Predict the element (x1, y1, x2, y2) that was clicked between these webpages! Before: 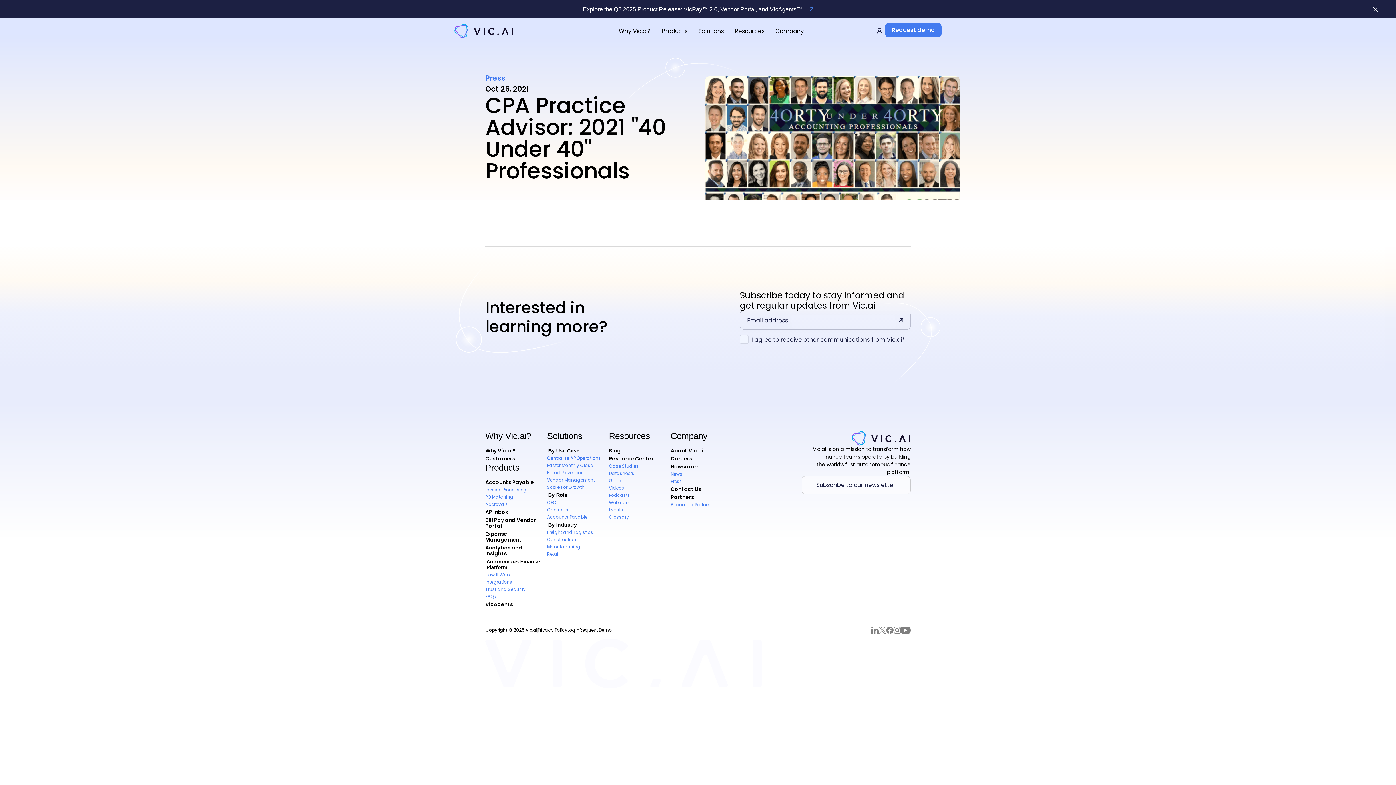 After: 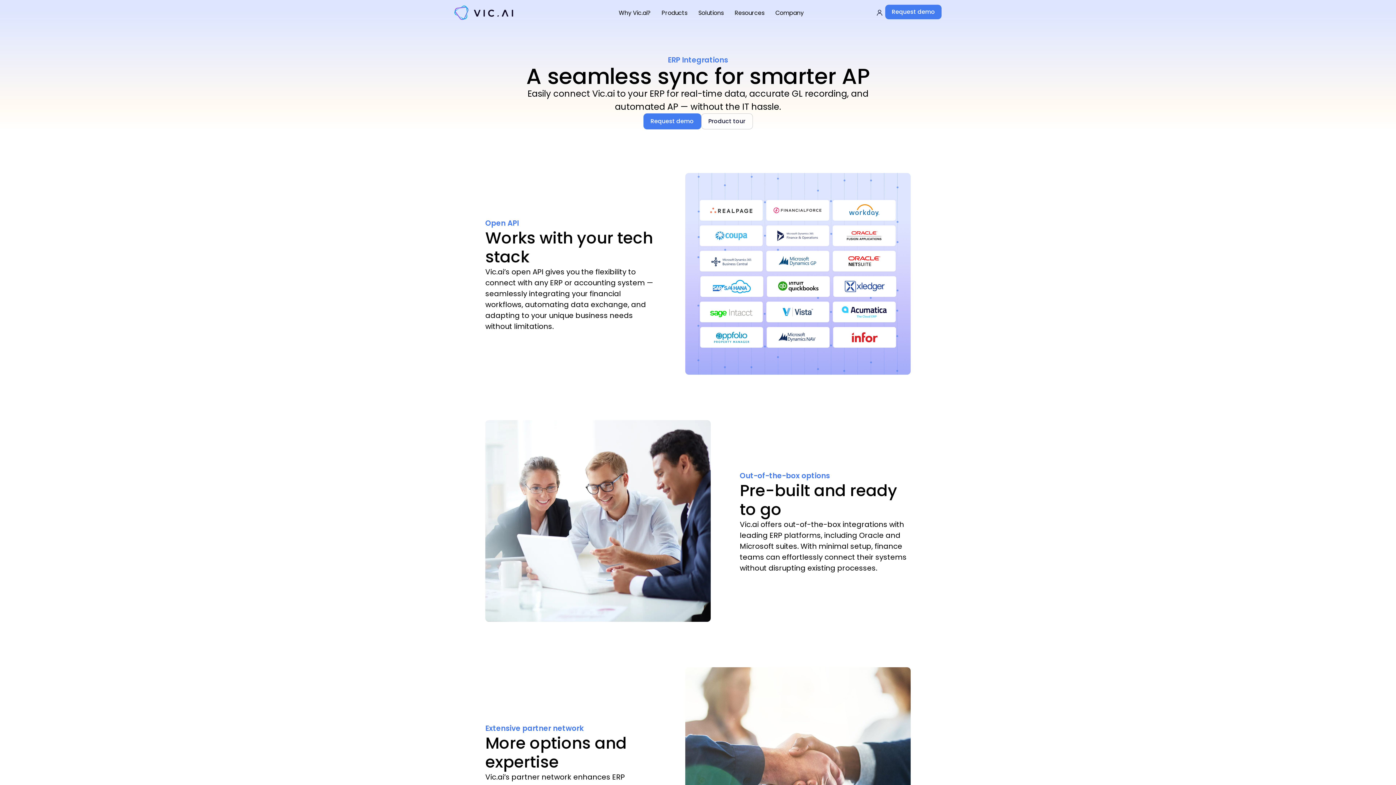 Action: label: Integrations bbox: (485, 578, 512, 586)